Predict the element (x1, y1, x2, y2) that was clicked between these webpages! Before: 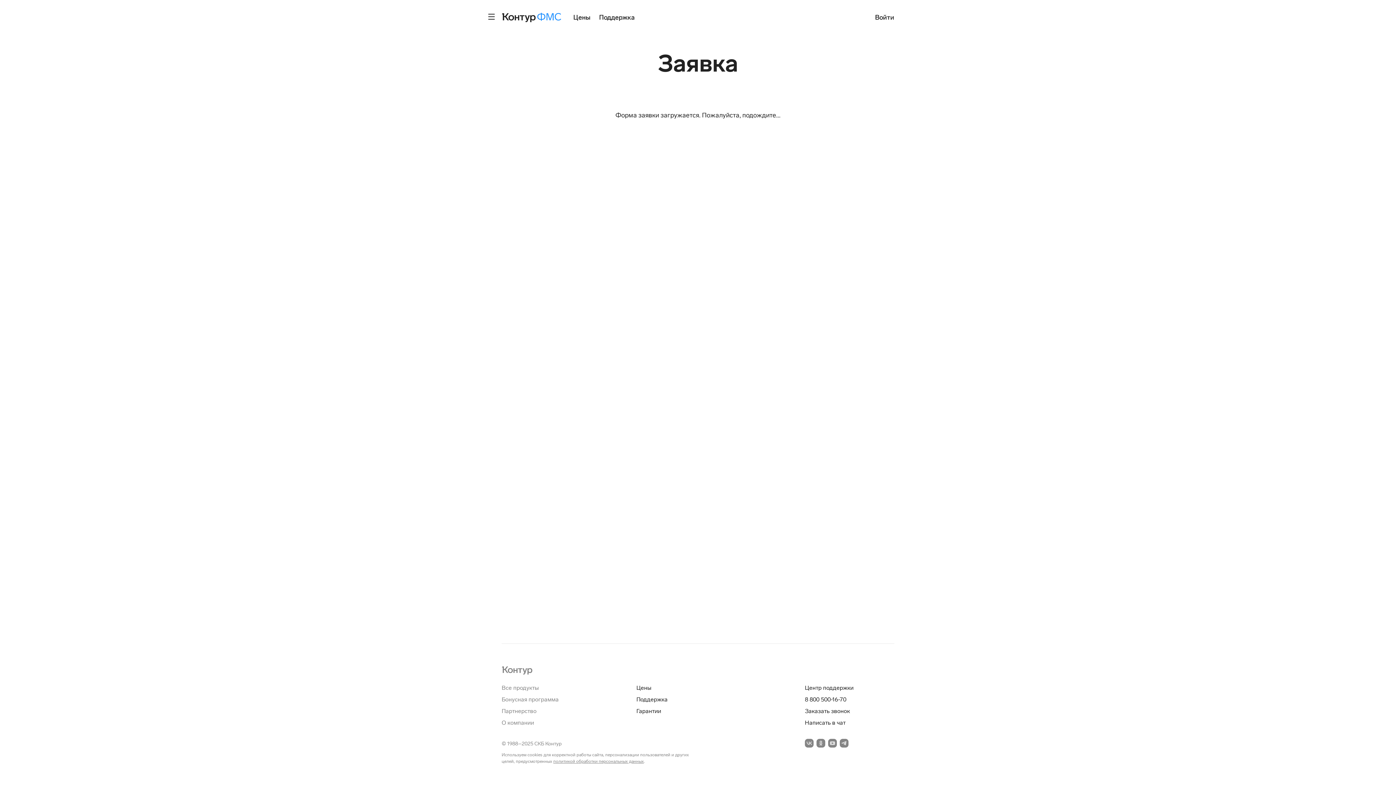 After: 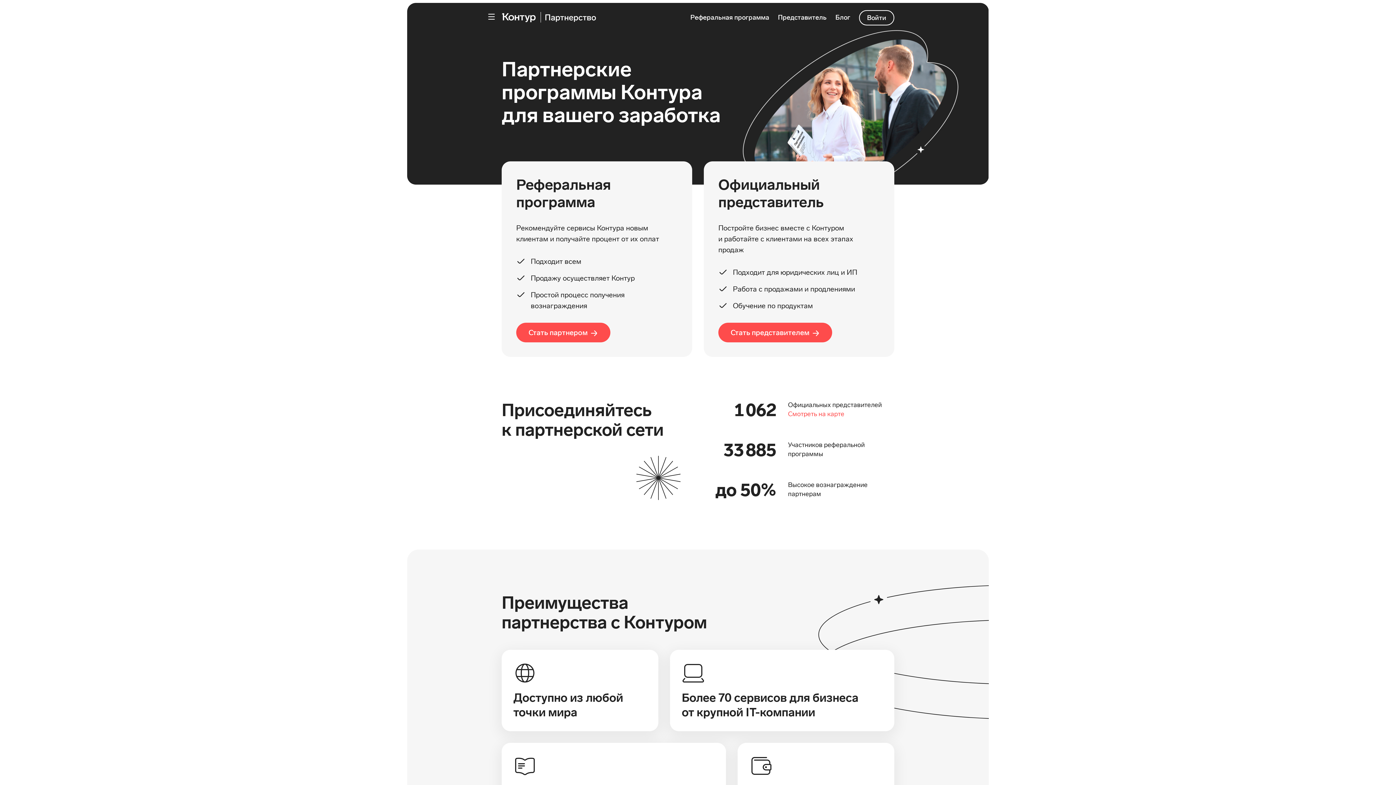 Action: bbox: (501, 708, 536, 714) label: Партнерство